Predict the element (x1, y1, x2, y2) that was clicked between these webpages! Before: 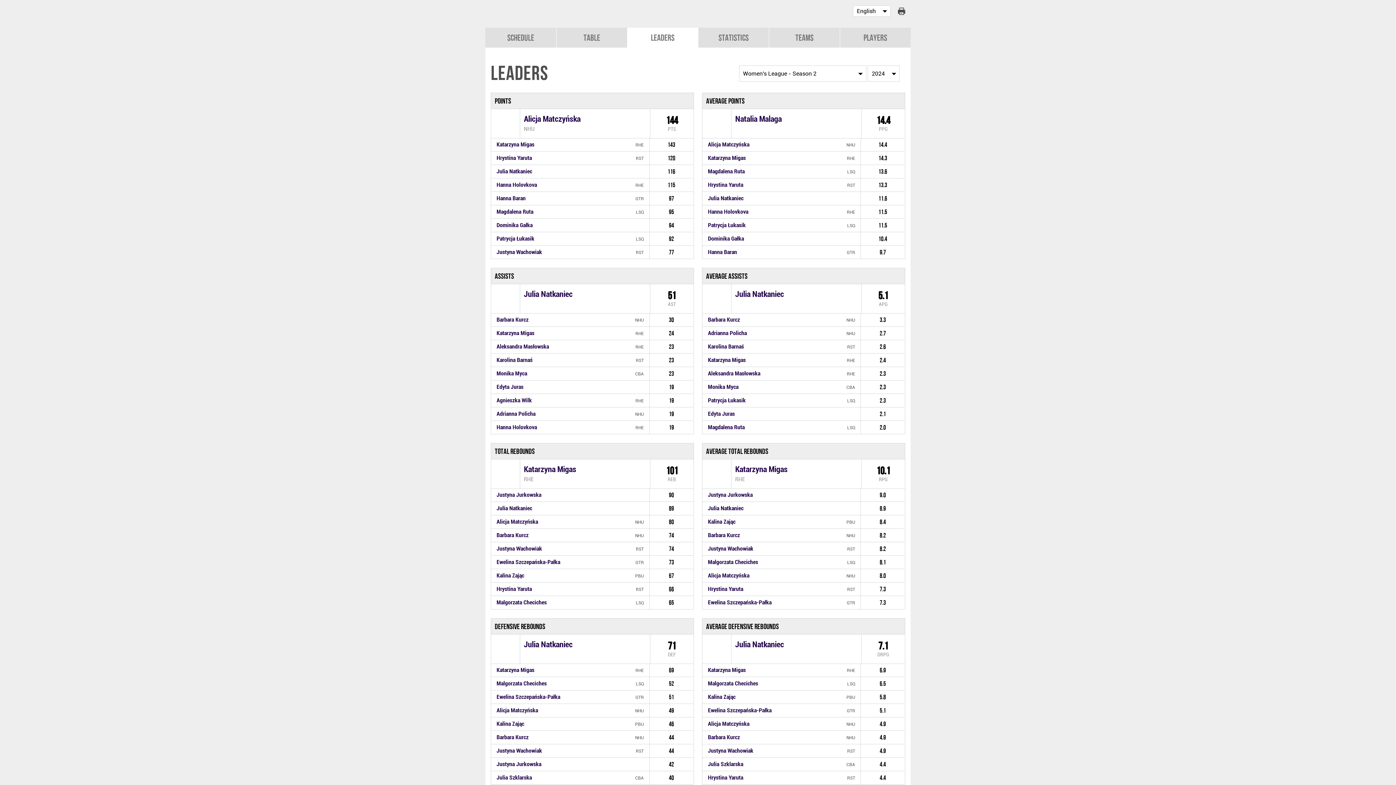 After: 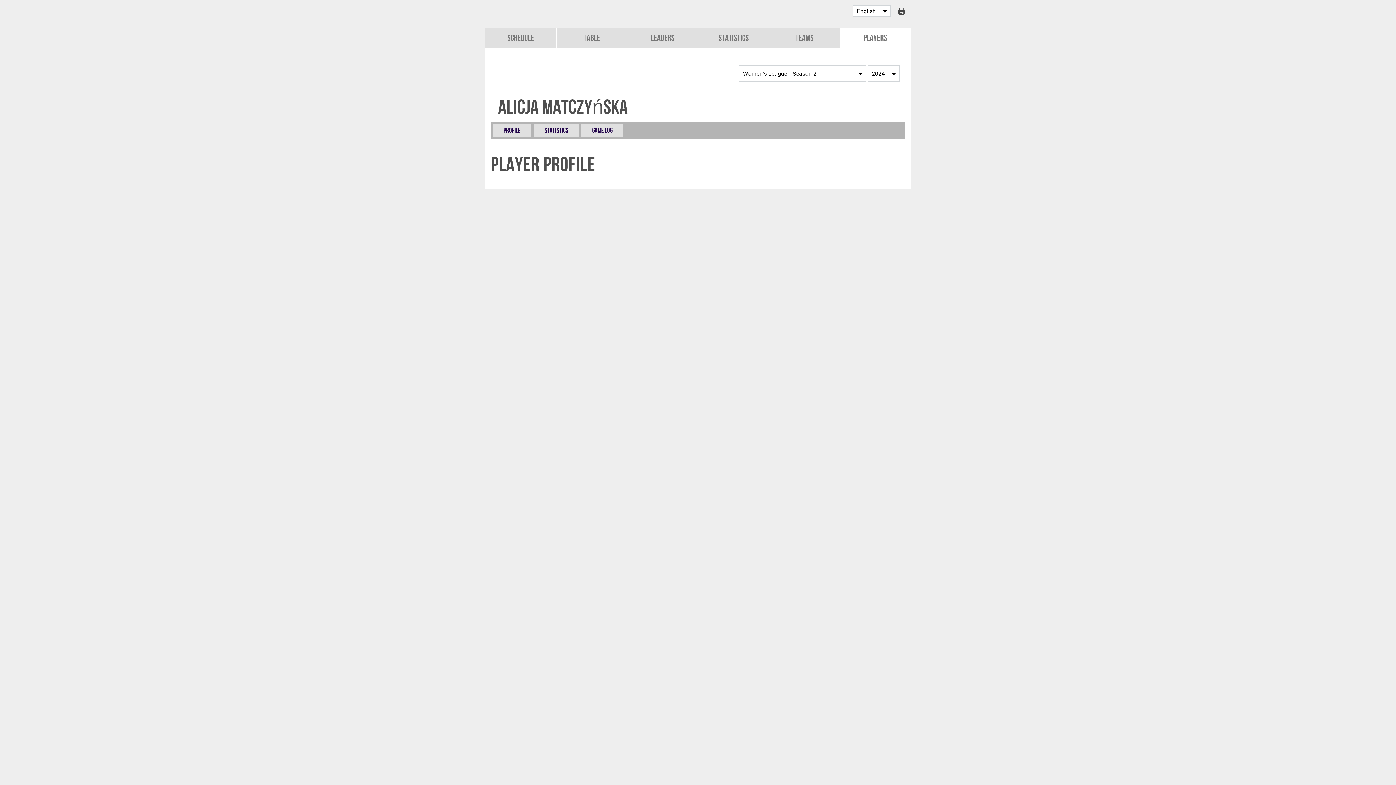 Action: label: Alicja Matczyńska bbox: (496, 707, 538, 714)